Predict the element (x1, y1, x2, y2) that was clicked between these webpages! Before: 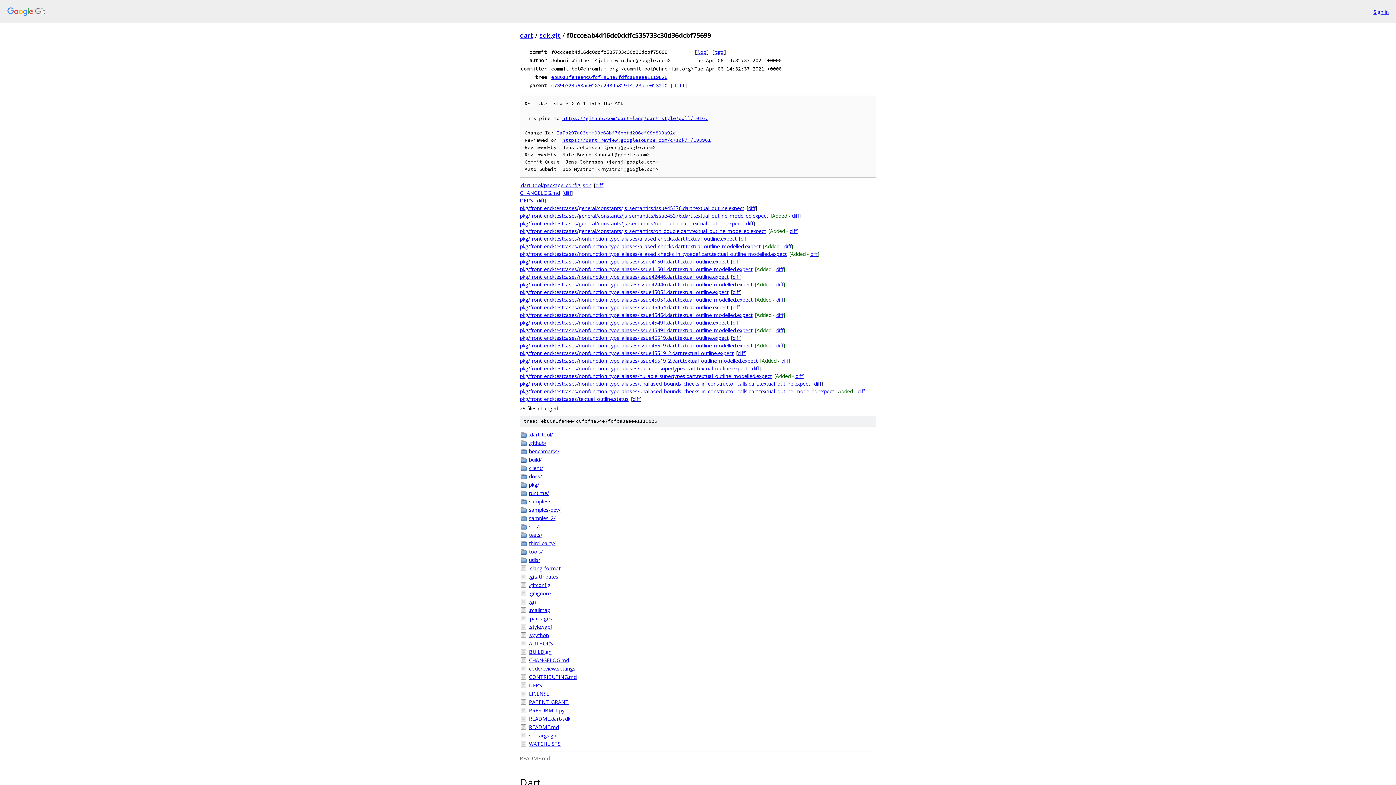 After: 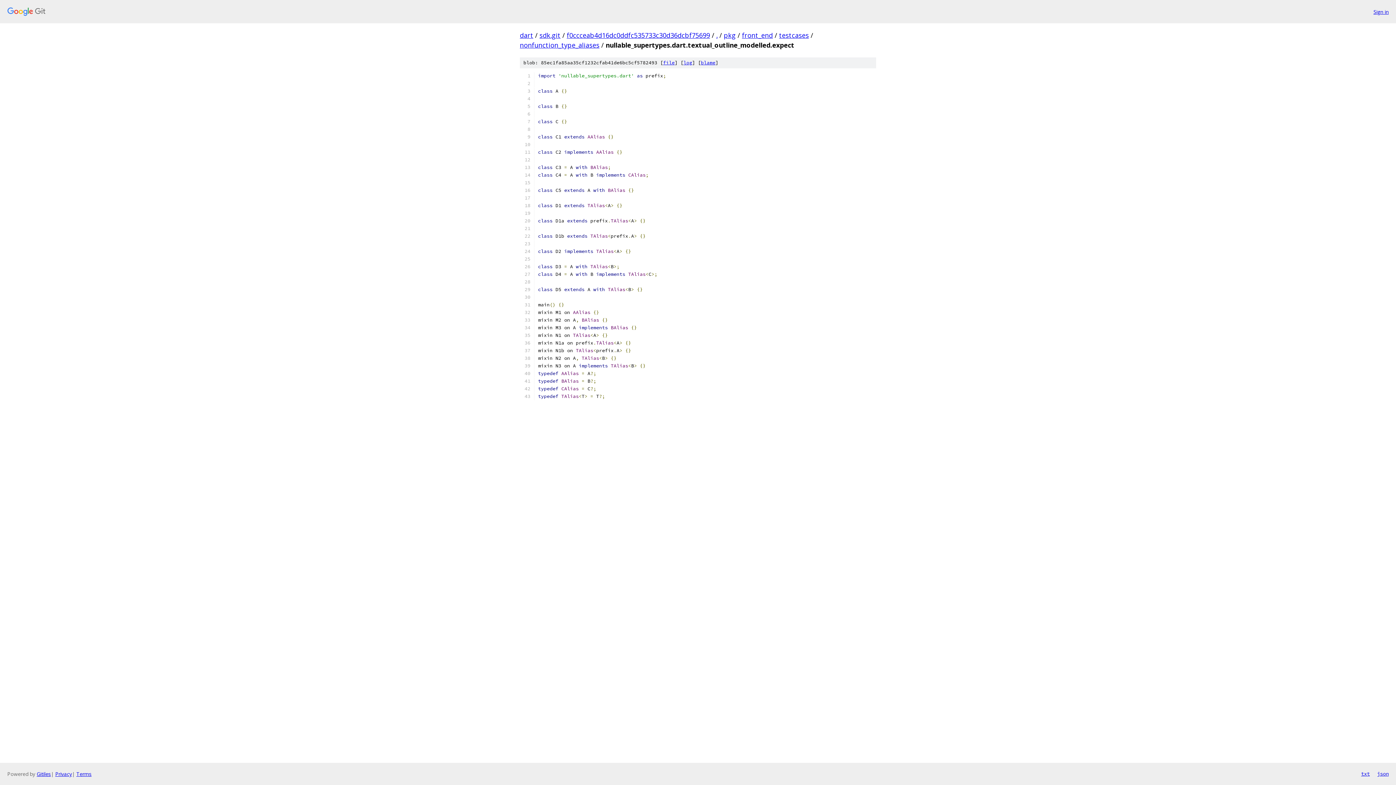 Action: bbox: (520, 372, 772, 379) label: pkg/front_end/testcases/nonfunction_type_aliases/nullable_supertypes.dart.textual_outline_modelled.expect